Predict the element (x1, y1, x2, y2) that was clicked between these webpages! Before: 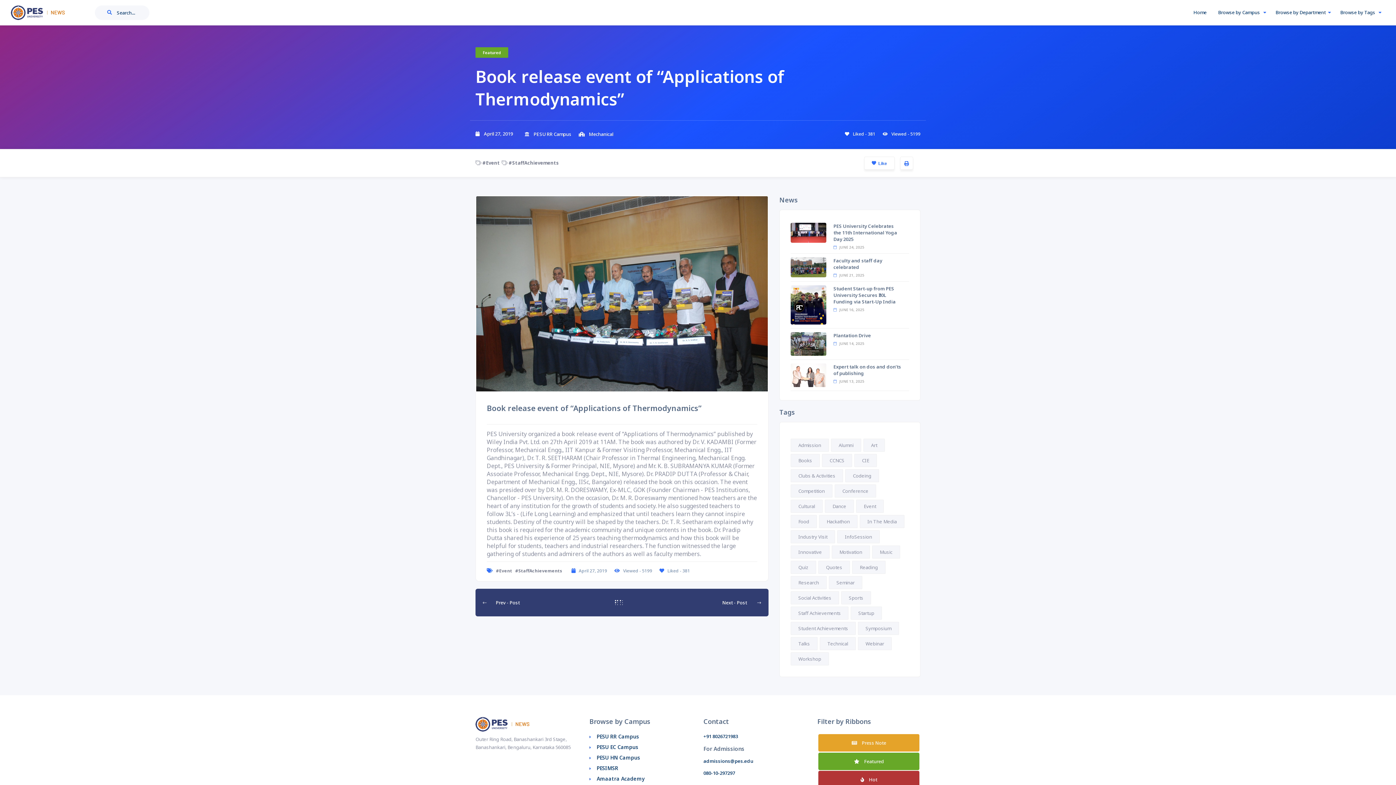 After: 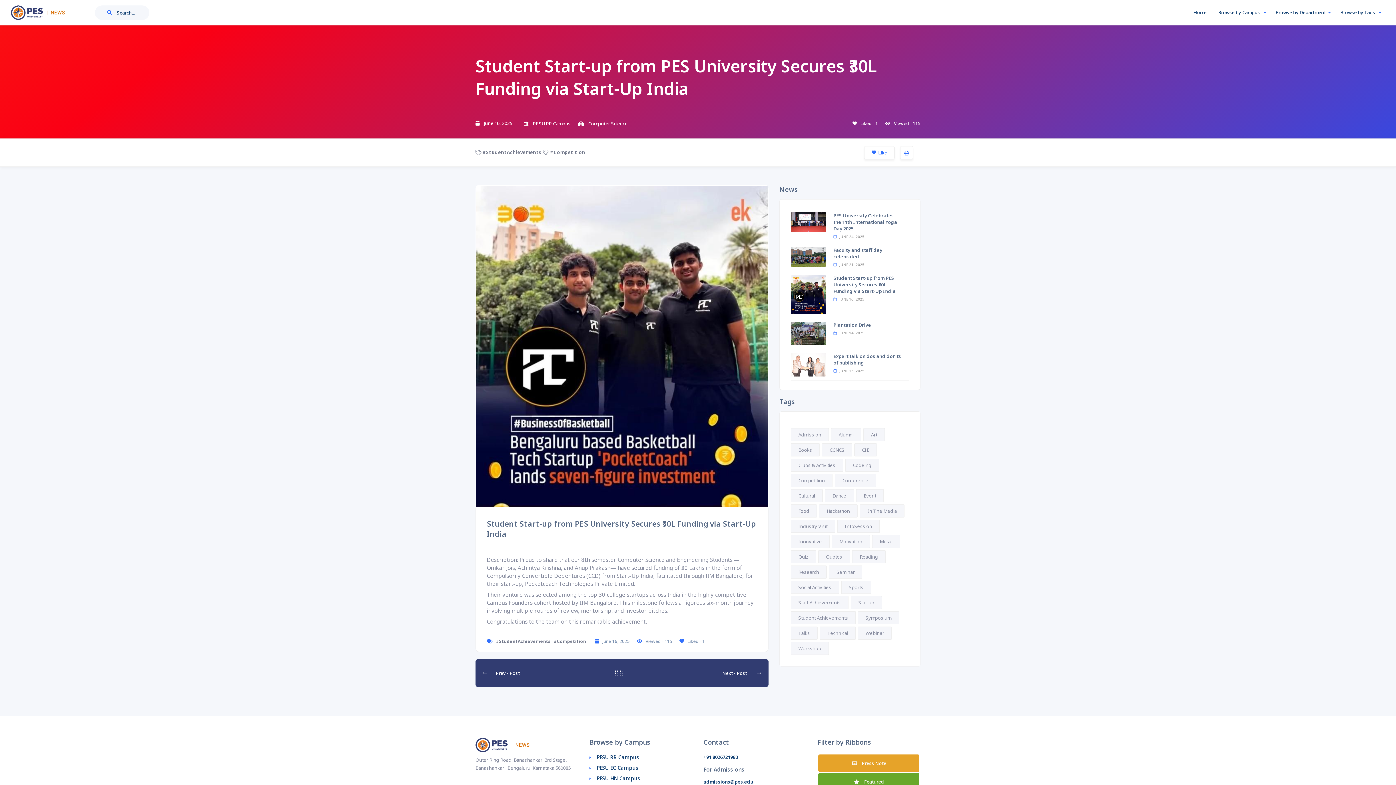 Action: bbox: (790, 301, 826, 307)